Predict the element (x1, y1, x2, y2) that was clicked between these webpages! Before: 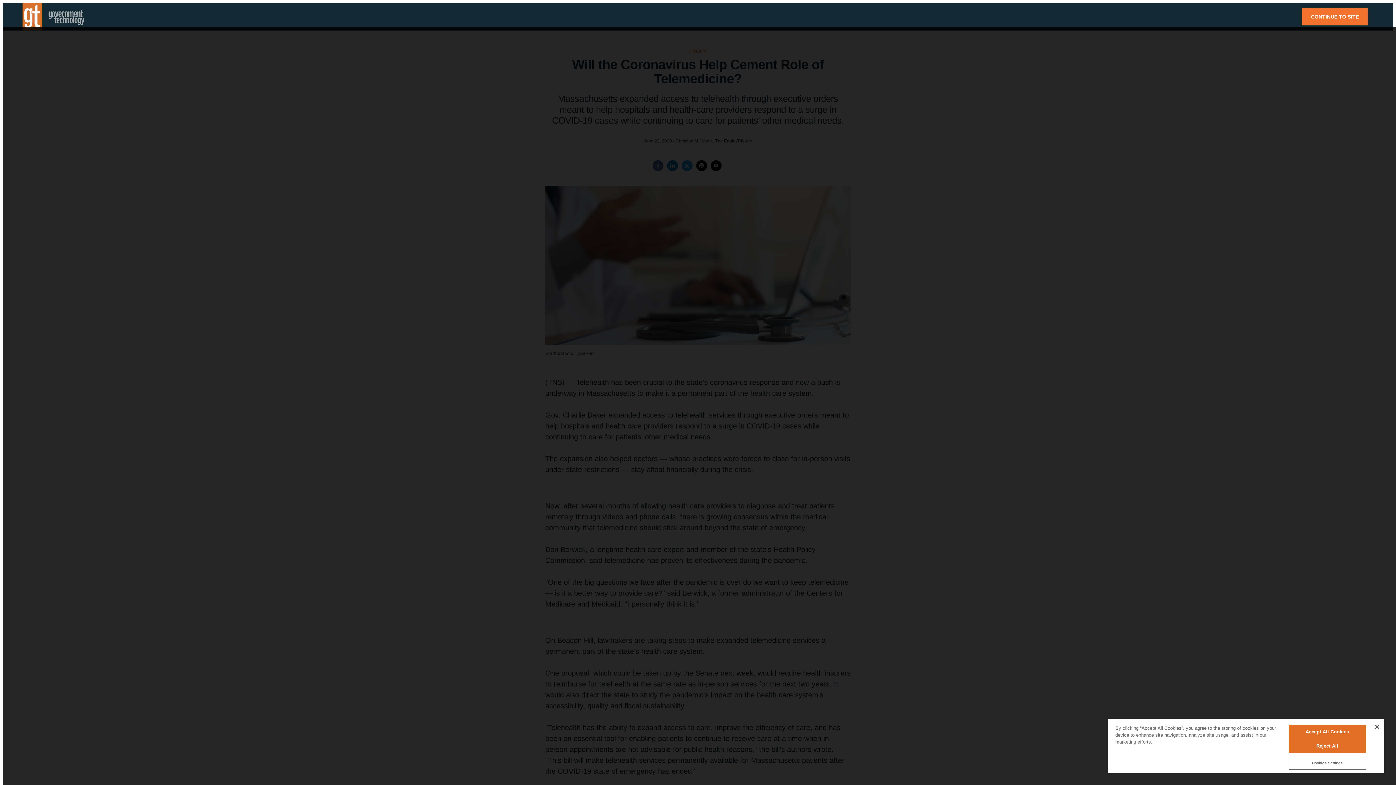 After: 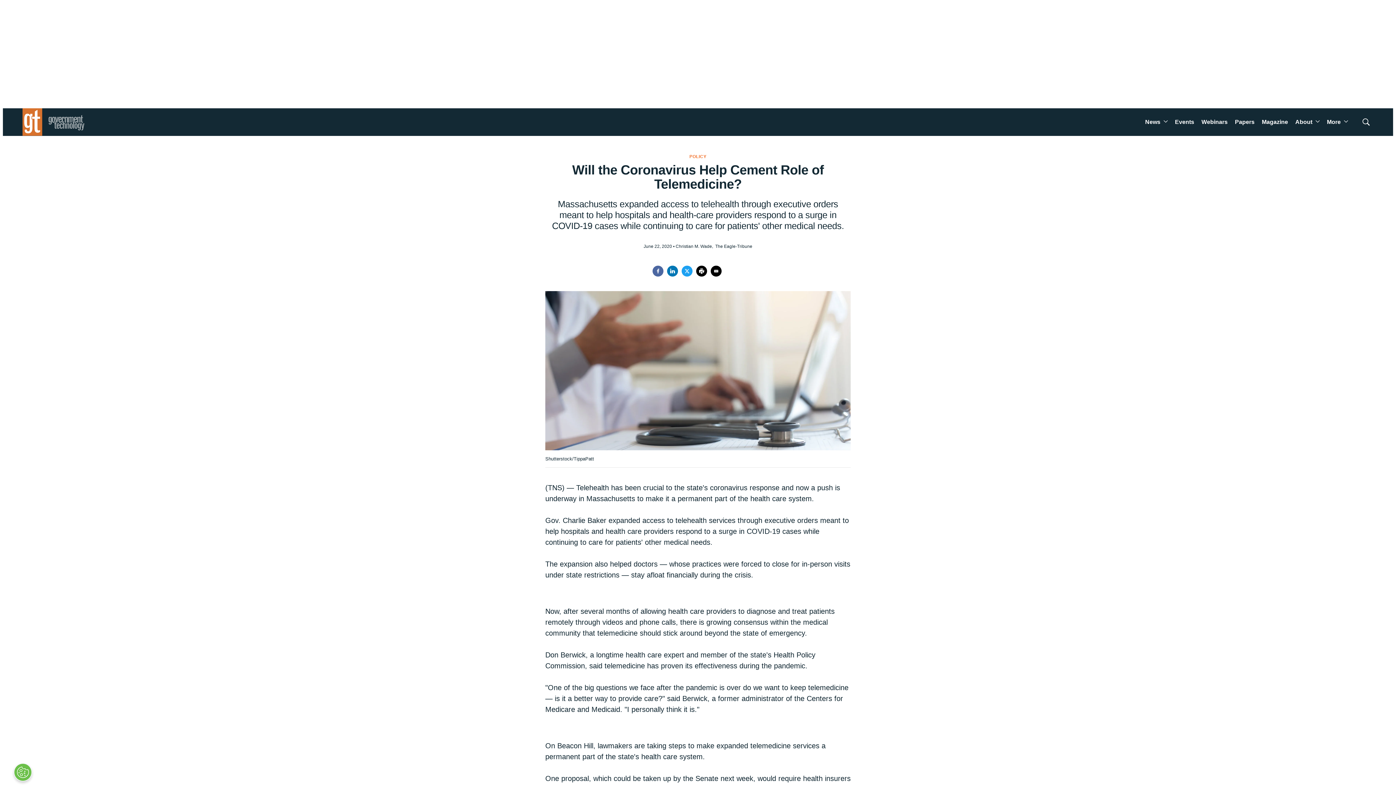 Action: bbox: (1375, 725, 1379, 729) label: Close